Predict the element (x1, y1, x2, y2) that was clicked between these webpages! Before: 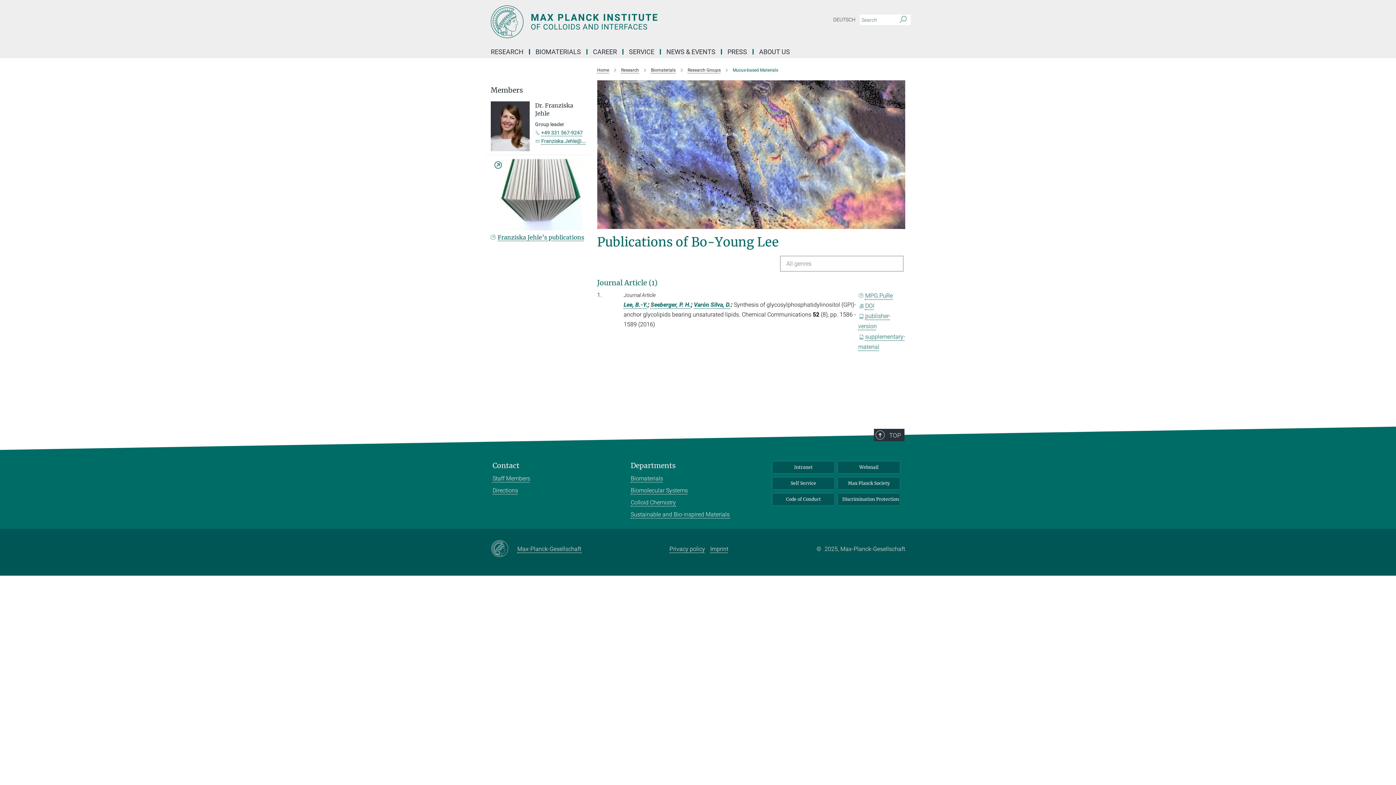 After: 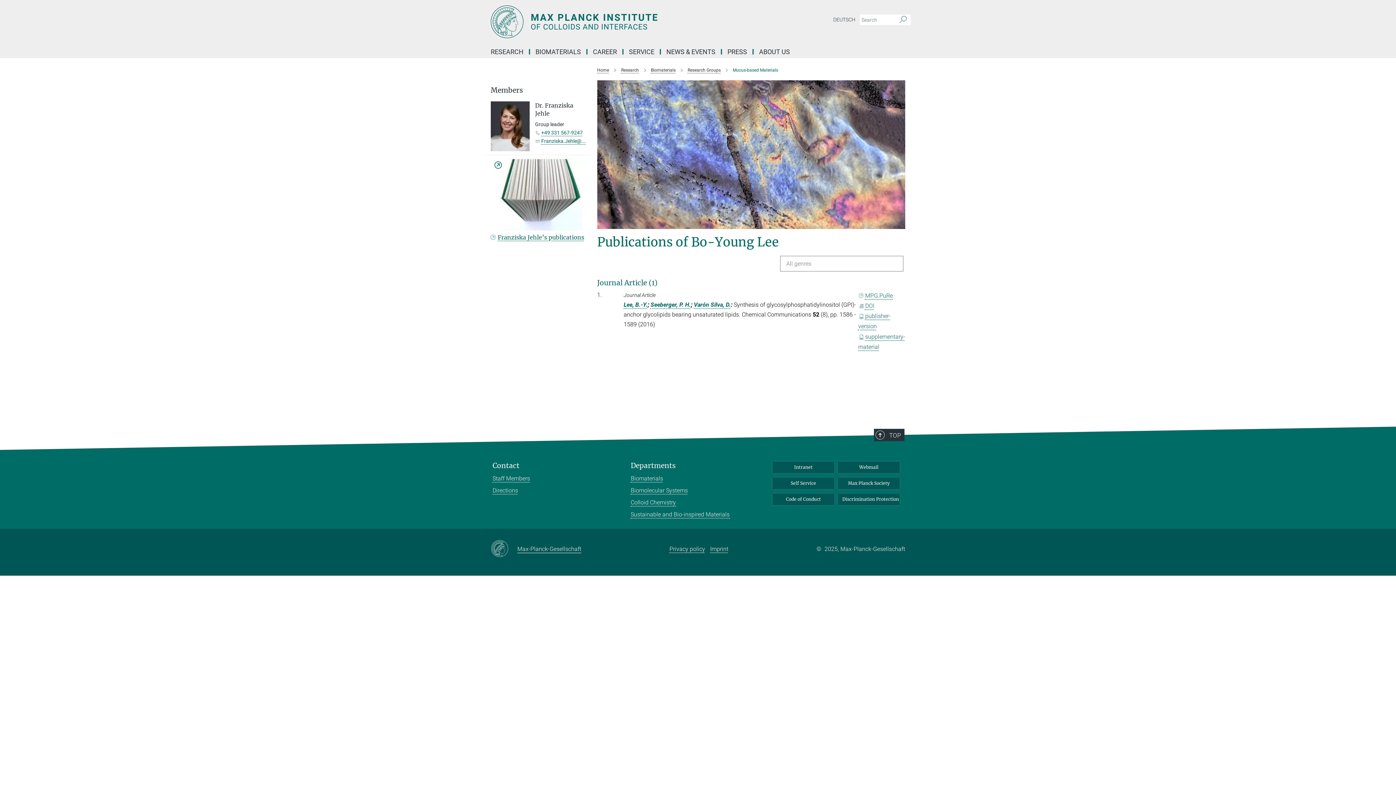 Action: label: Max-Planck-Gesellschaft bbox: (517, 544, 581, 554)